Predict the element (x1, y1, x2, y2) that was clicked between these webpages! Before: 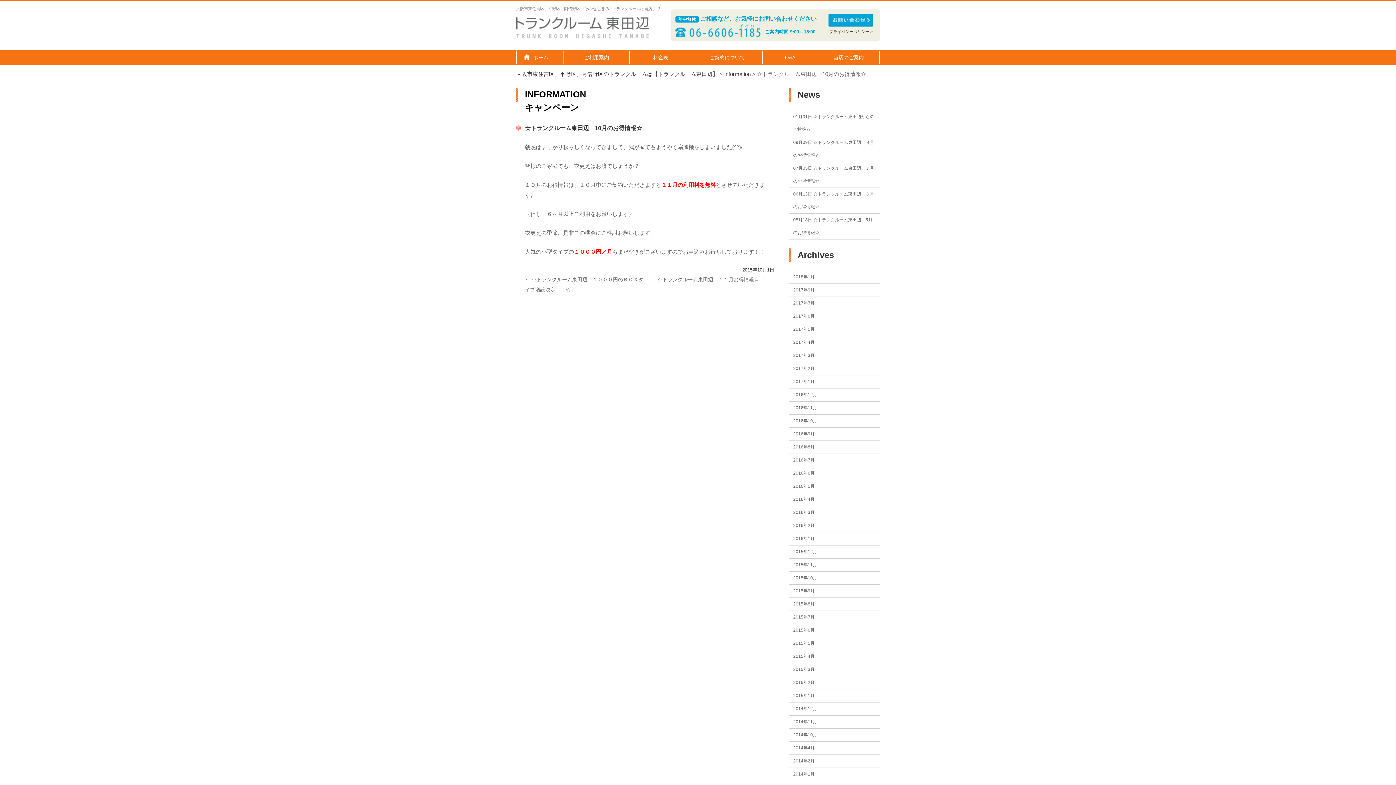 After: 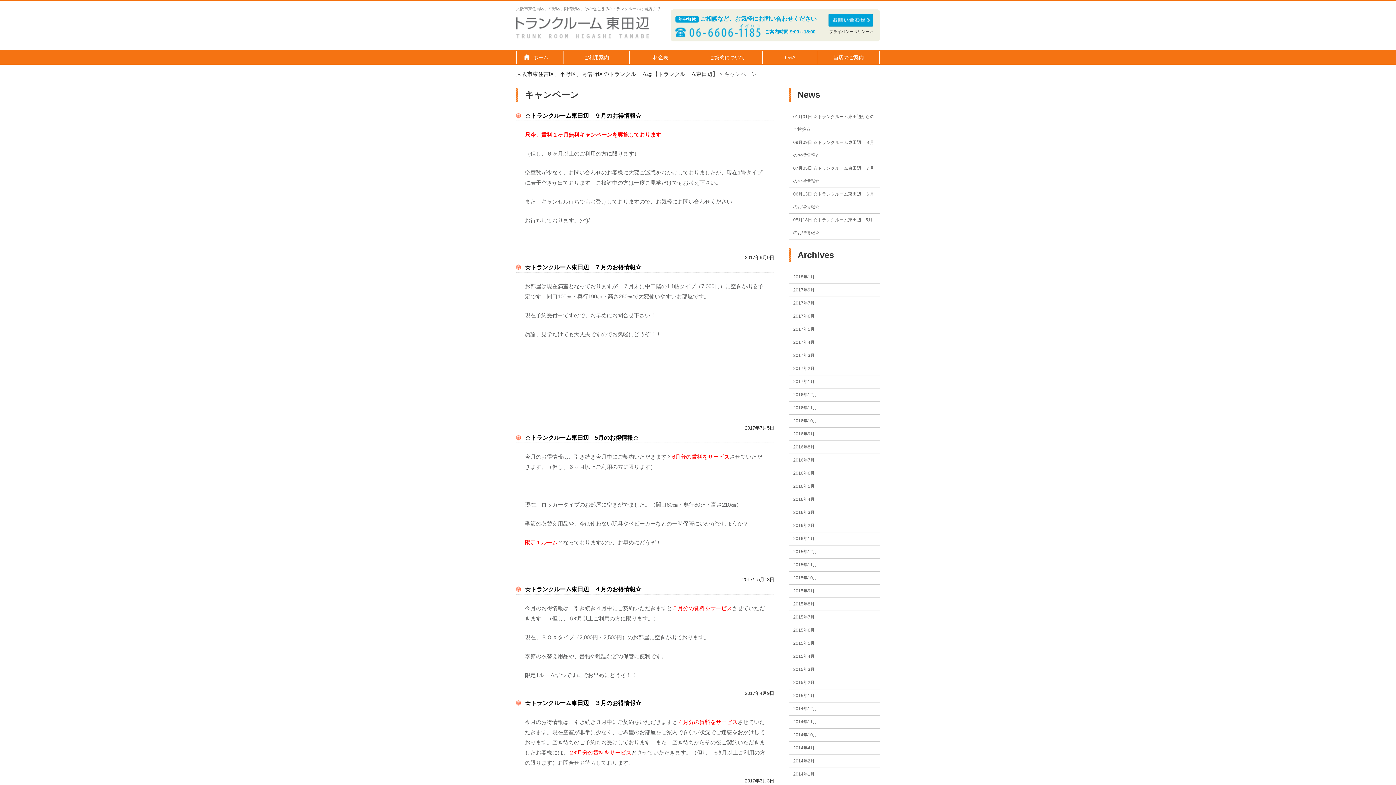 Action: bbox: (525, 102, 579, 112) label: キャンペーン